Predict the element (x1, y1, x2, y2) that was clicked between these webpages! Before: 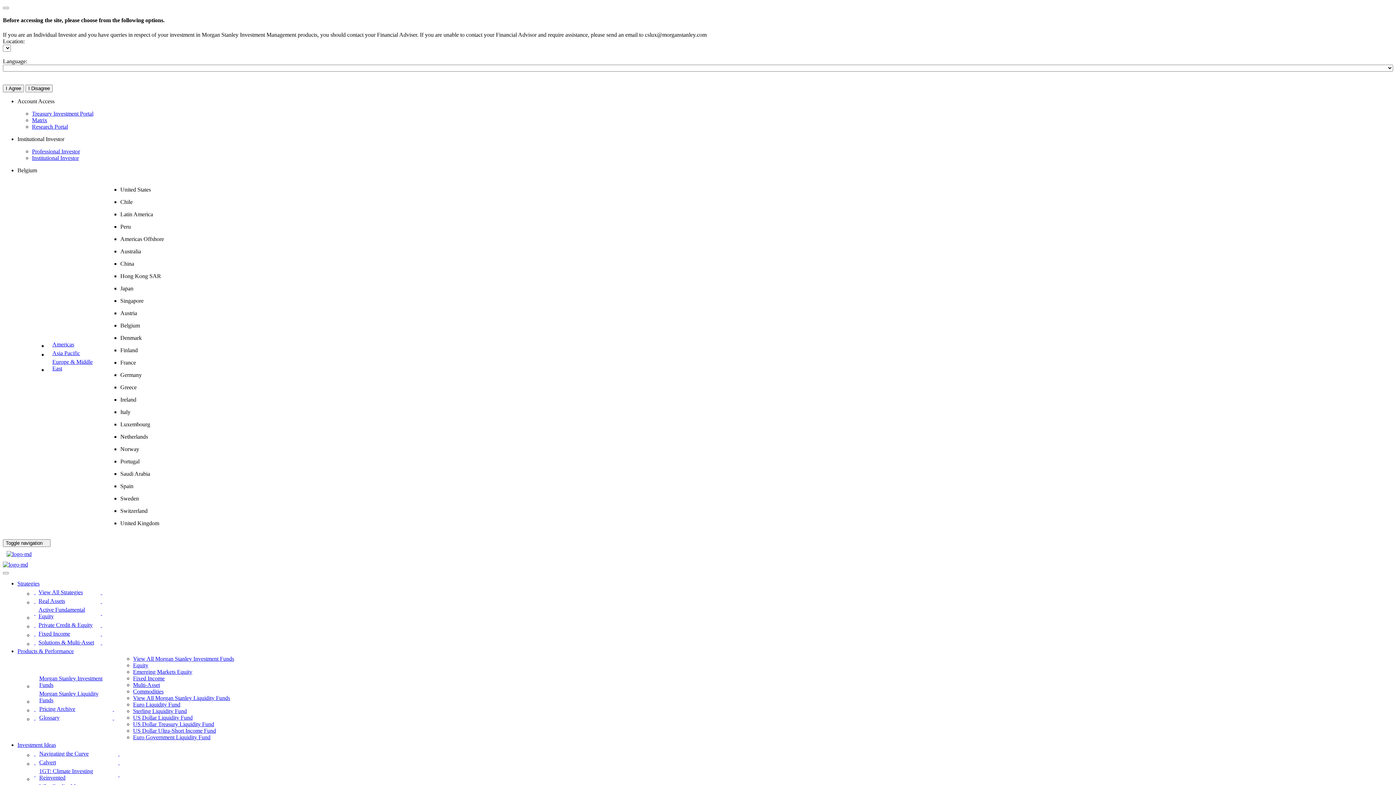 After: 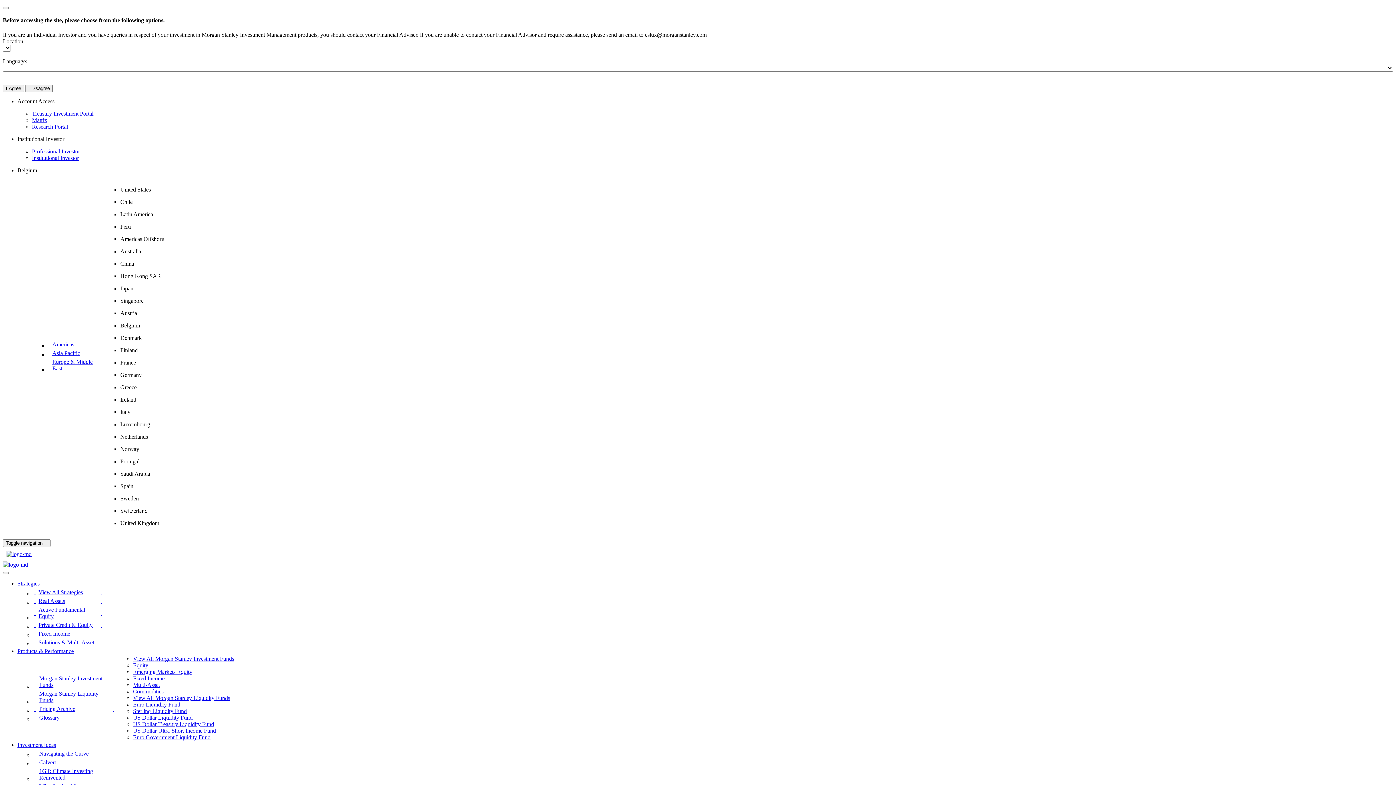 Action: label: Professional Investor bbox: (32, 148, 80, 154)